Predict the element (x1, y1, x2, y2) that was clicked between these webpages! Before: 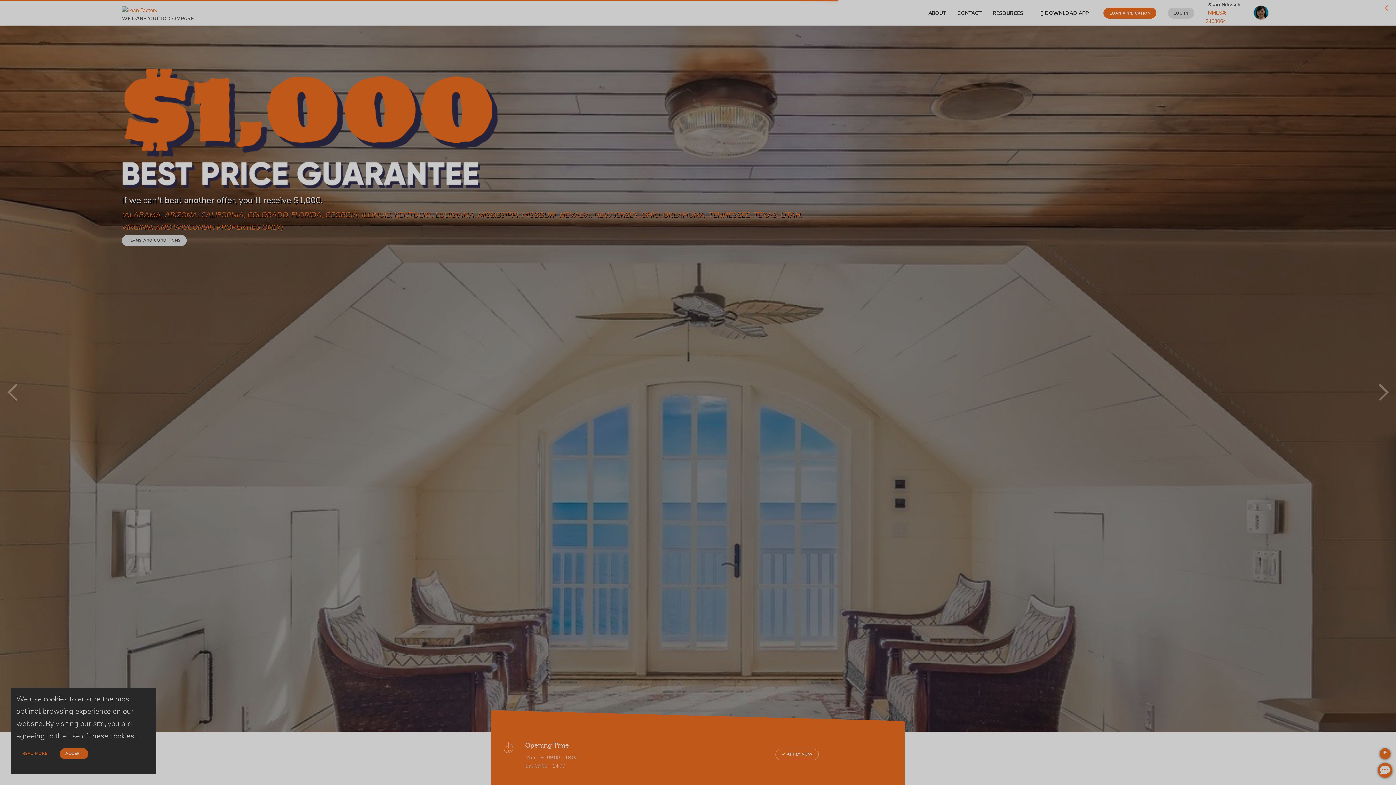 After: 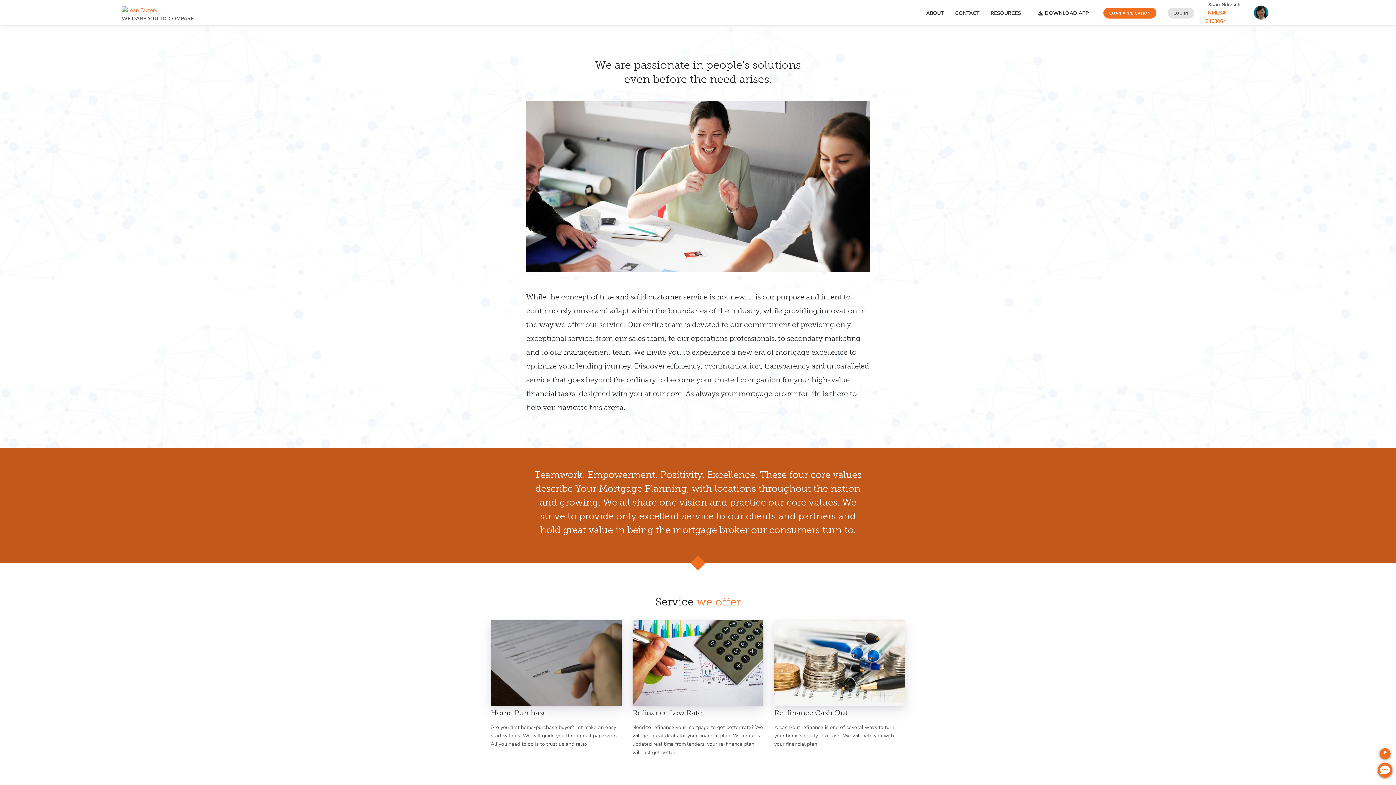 Action: bbox: (928, 0, 956, 25) label: ABOUT